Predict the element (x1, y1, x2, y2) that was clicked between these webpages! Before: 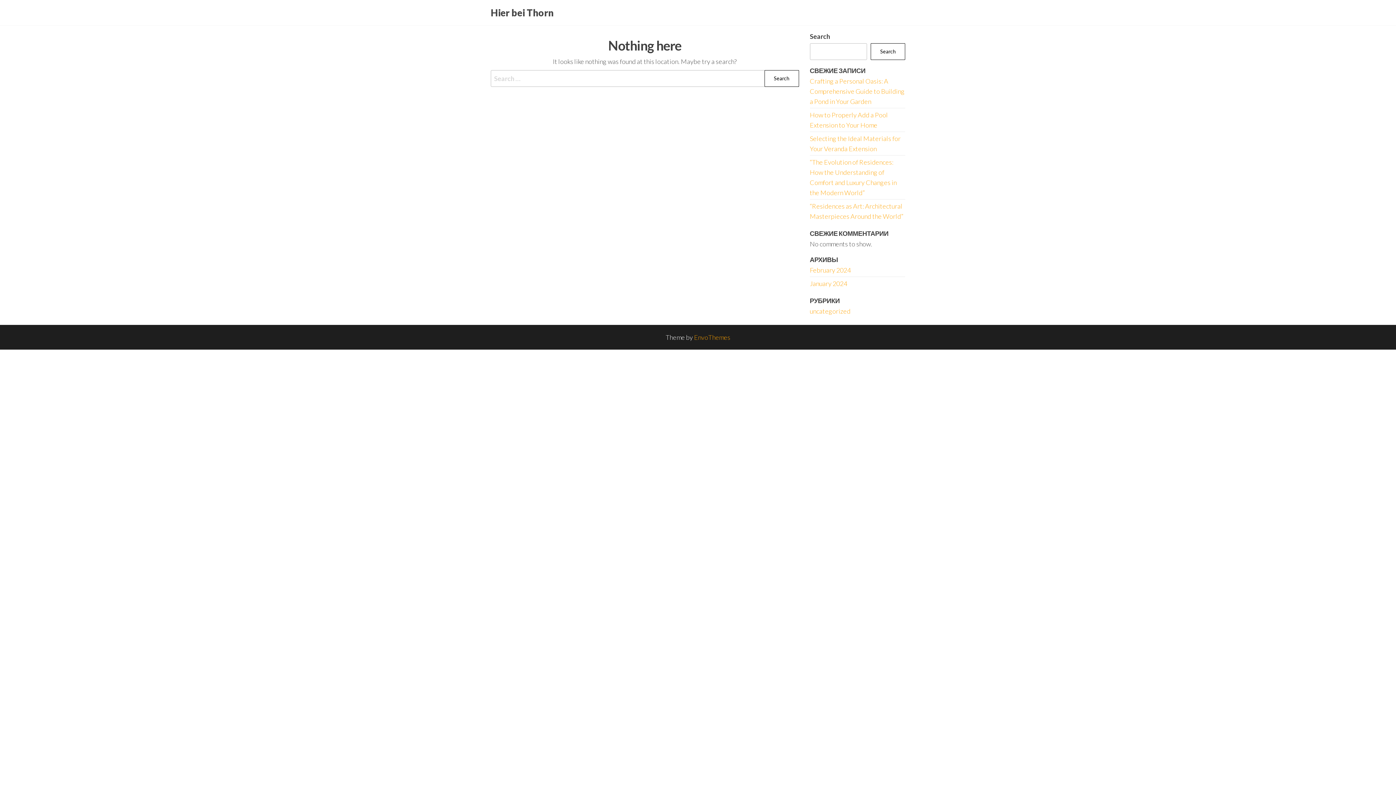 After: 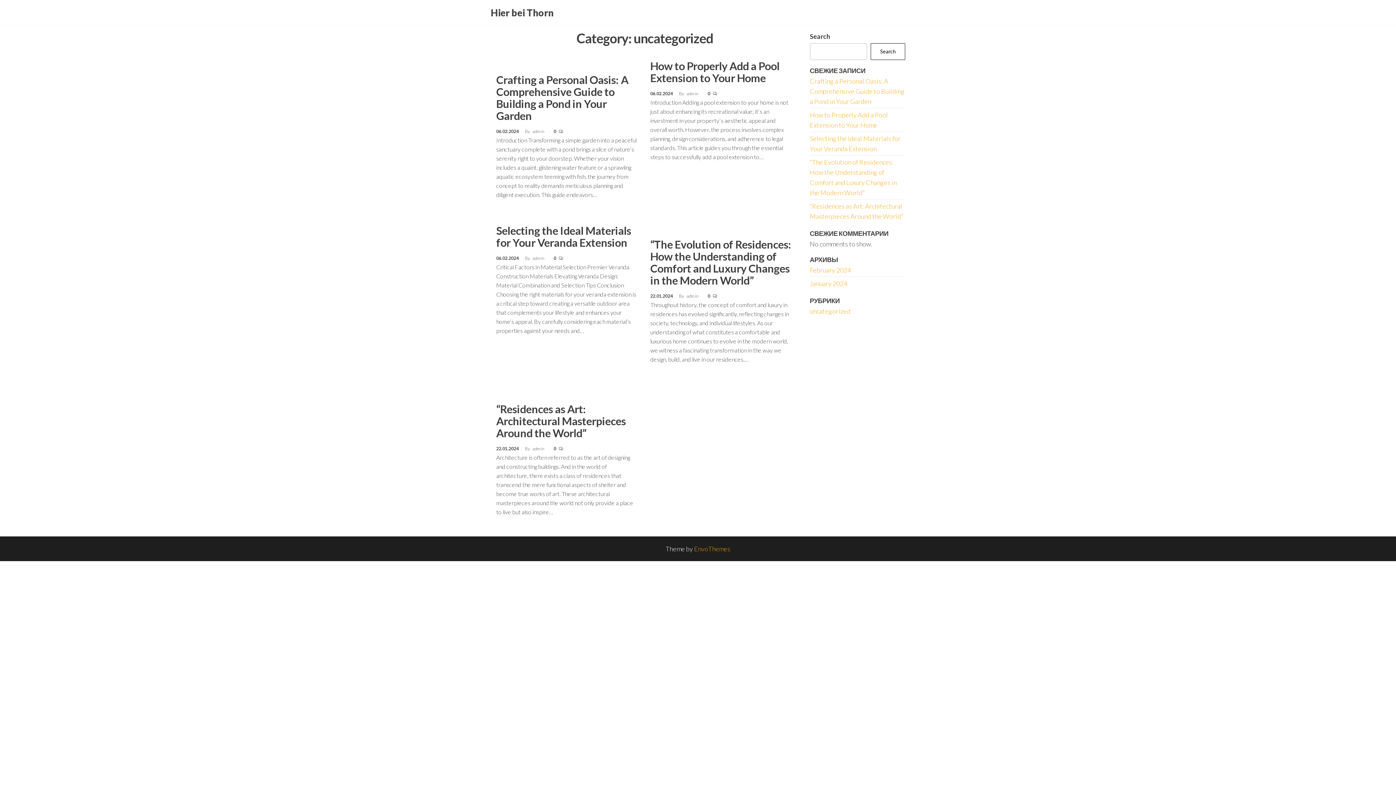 Action: bbox: (810, 307, 850, 315) label: uncategorized